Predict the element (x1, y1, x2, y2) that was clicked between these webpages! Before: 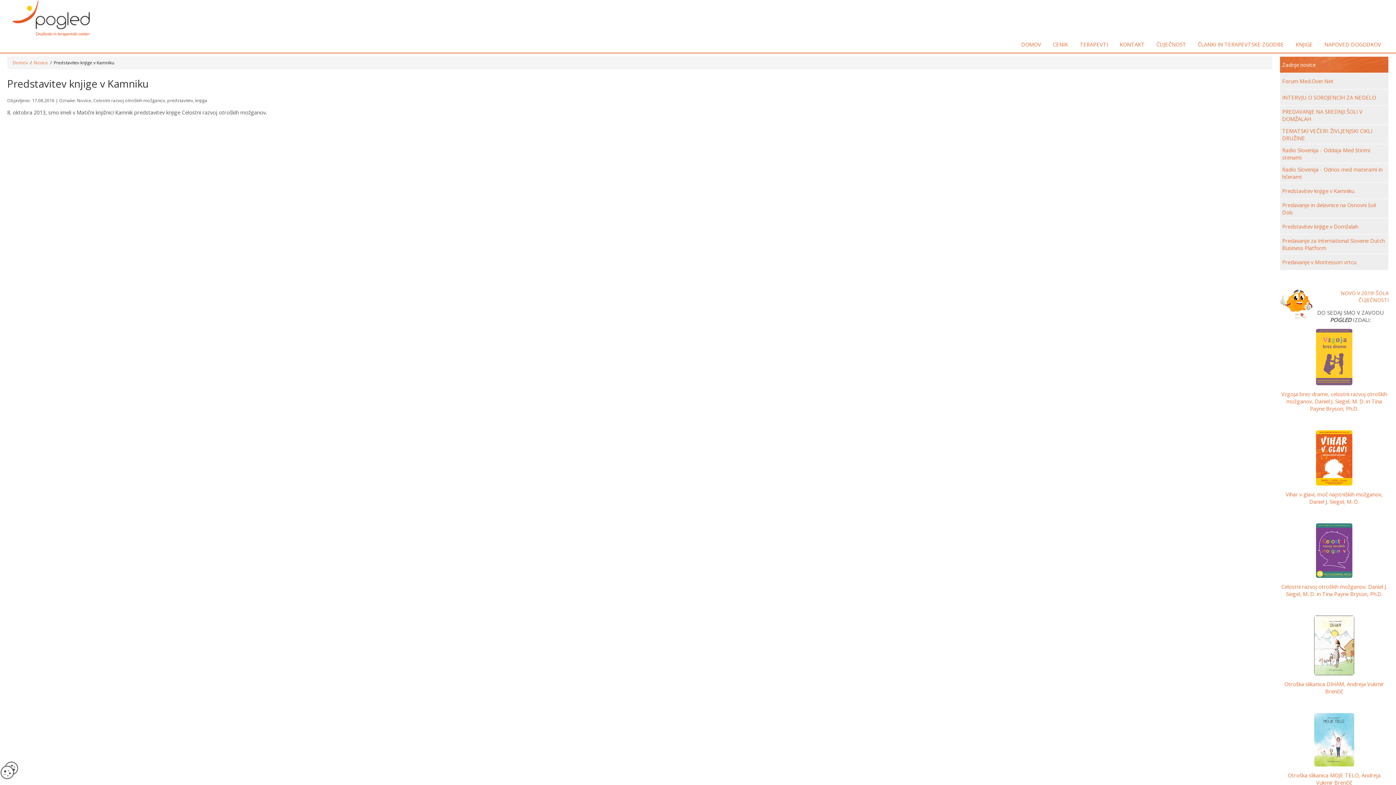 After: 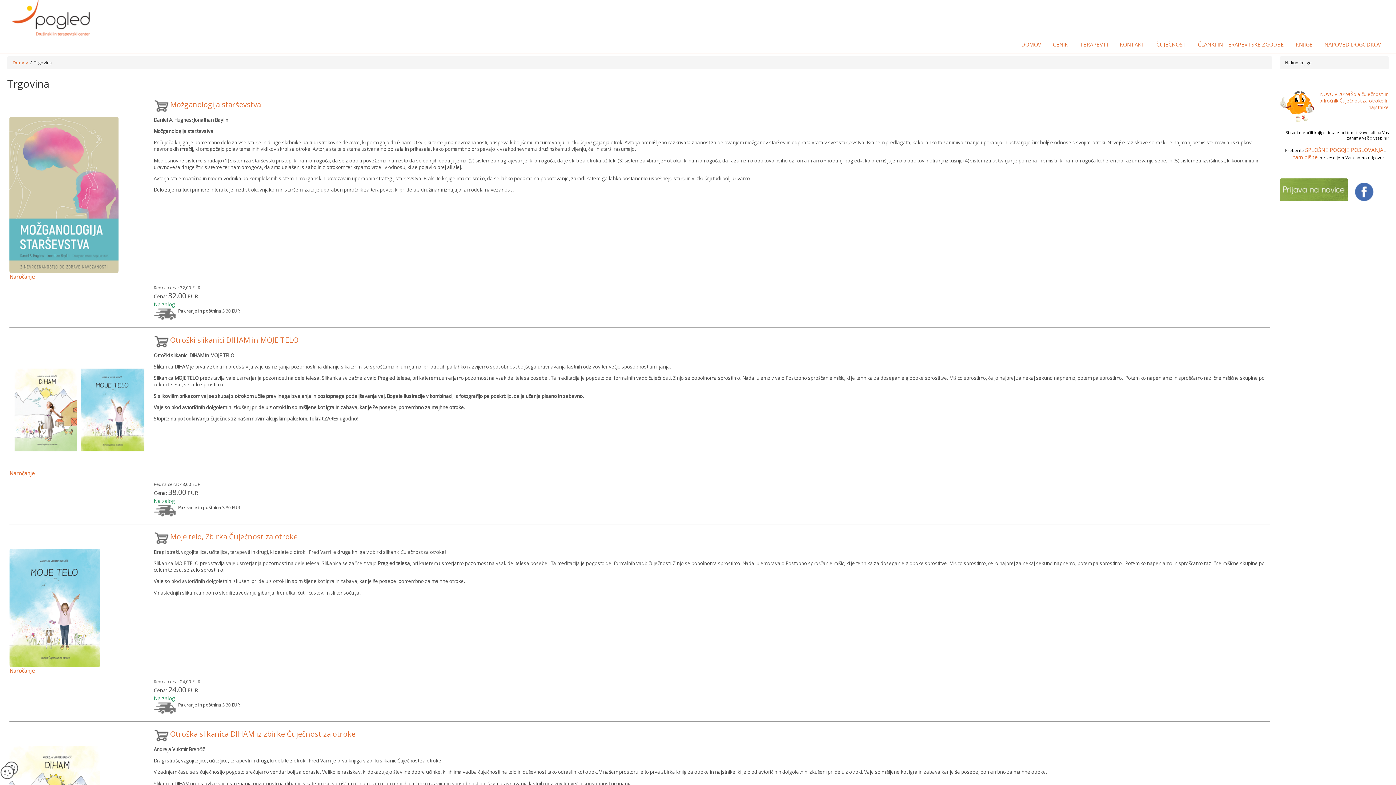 Action: bbox: (1316, 379, 1352, 386)